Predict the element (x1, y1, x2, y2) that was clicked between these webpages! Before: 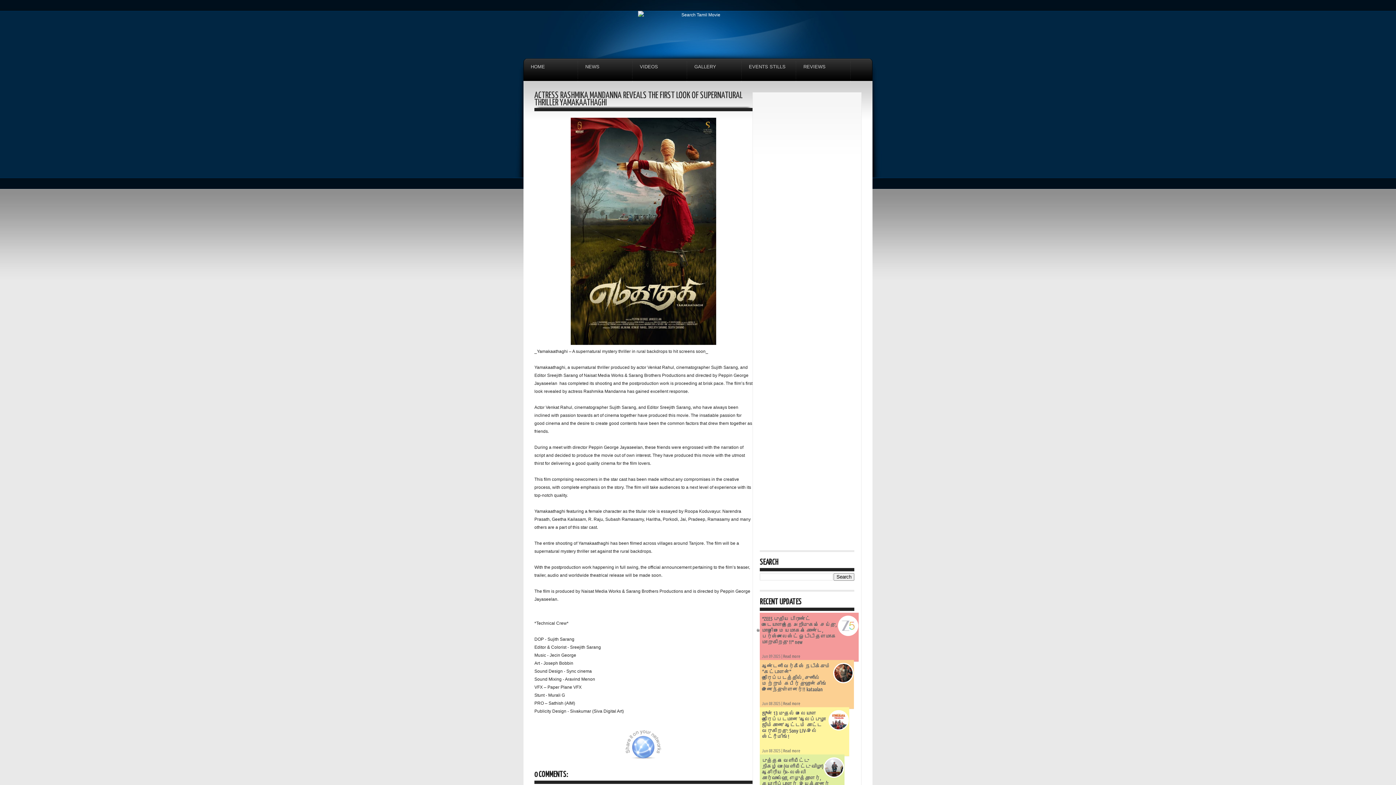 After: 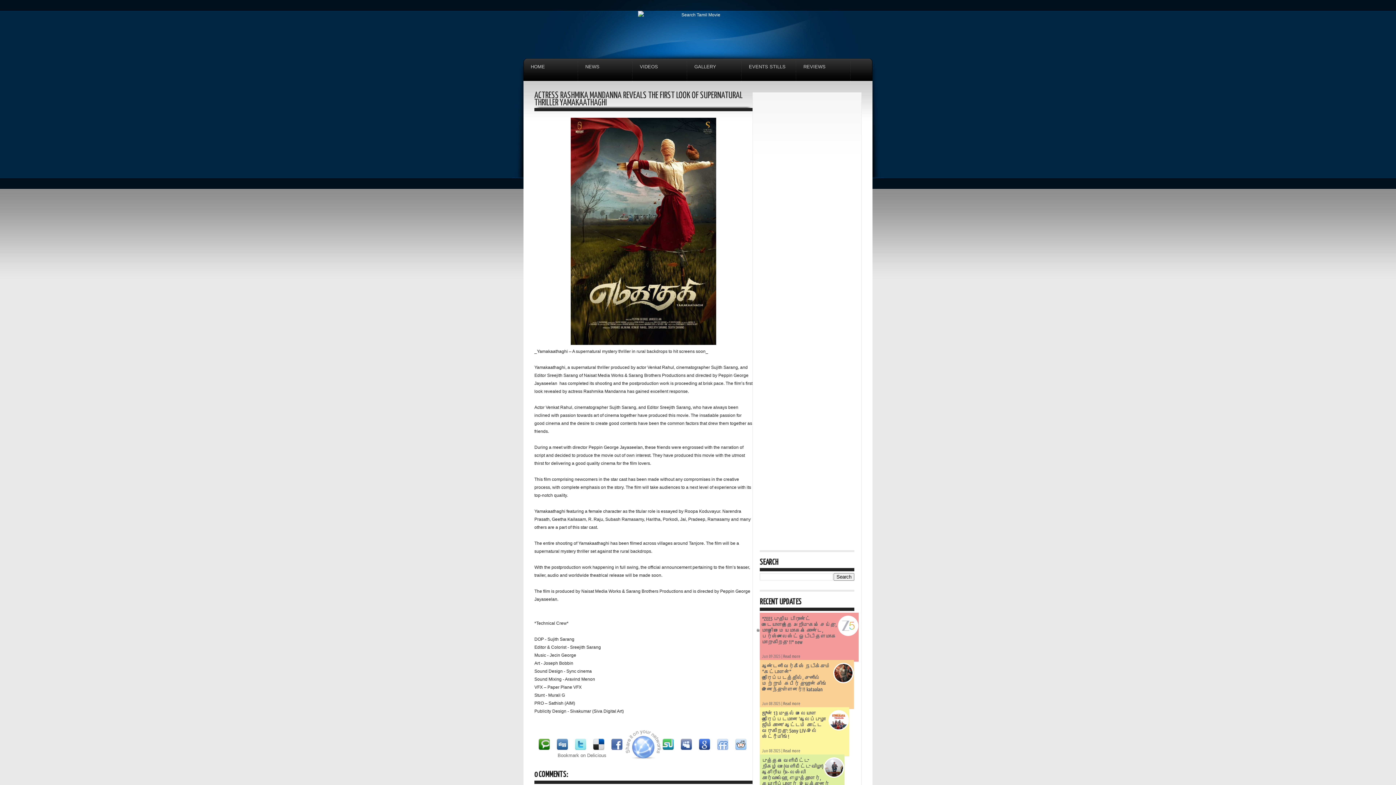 Action: label: Bookmark on Delicious bbox: (593, 746, 604, 751)